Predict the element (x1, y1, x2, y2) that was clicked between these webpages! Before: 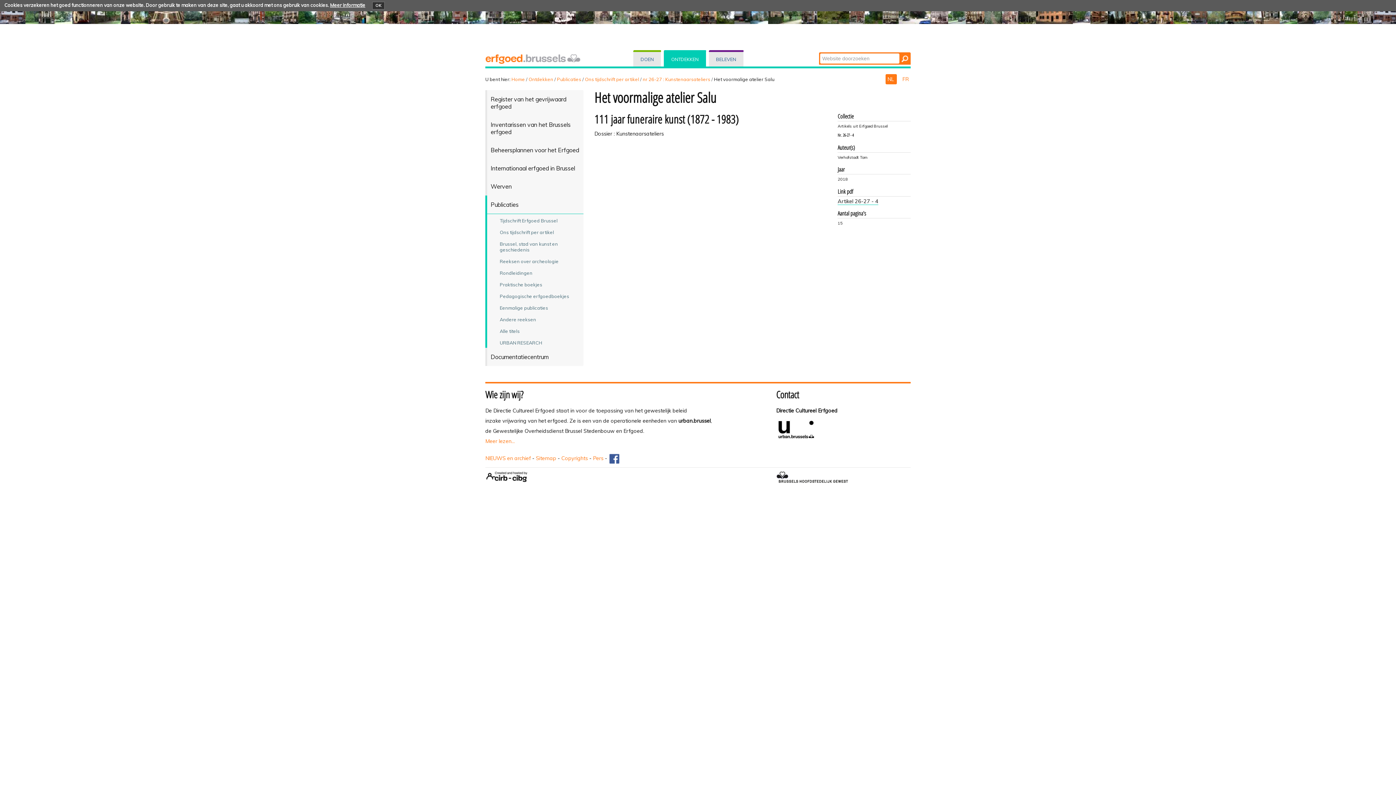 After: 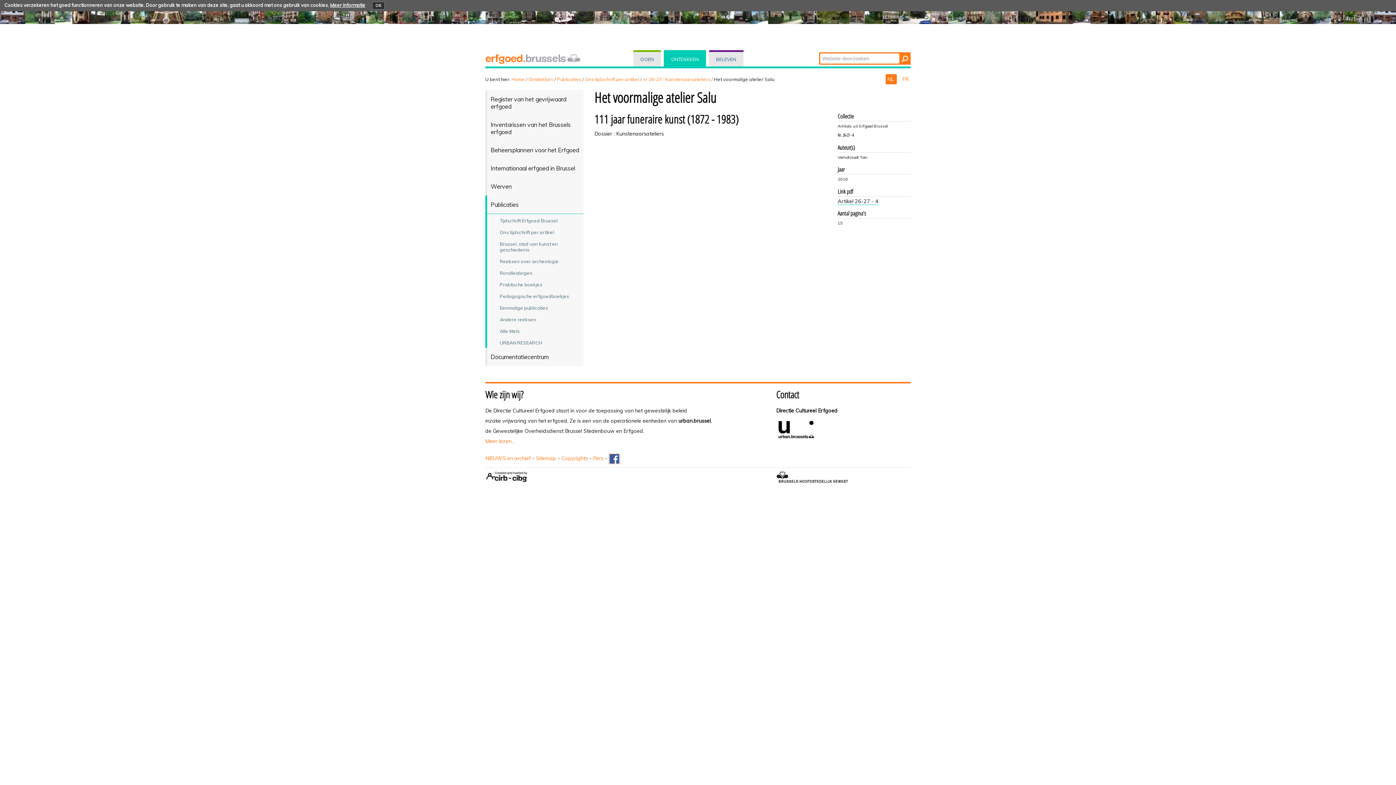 Action: bbox: (608, 455, 620, 461)